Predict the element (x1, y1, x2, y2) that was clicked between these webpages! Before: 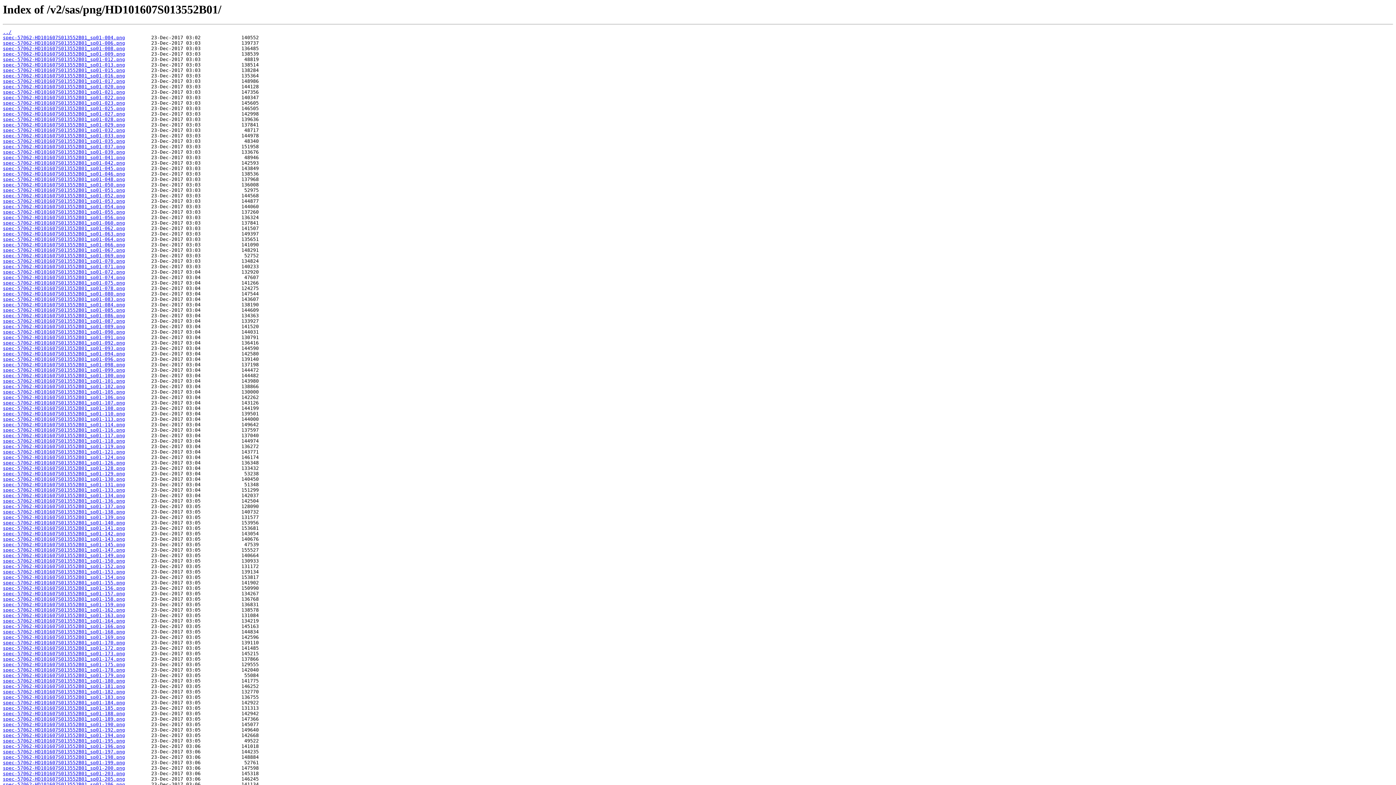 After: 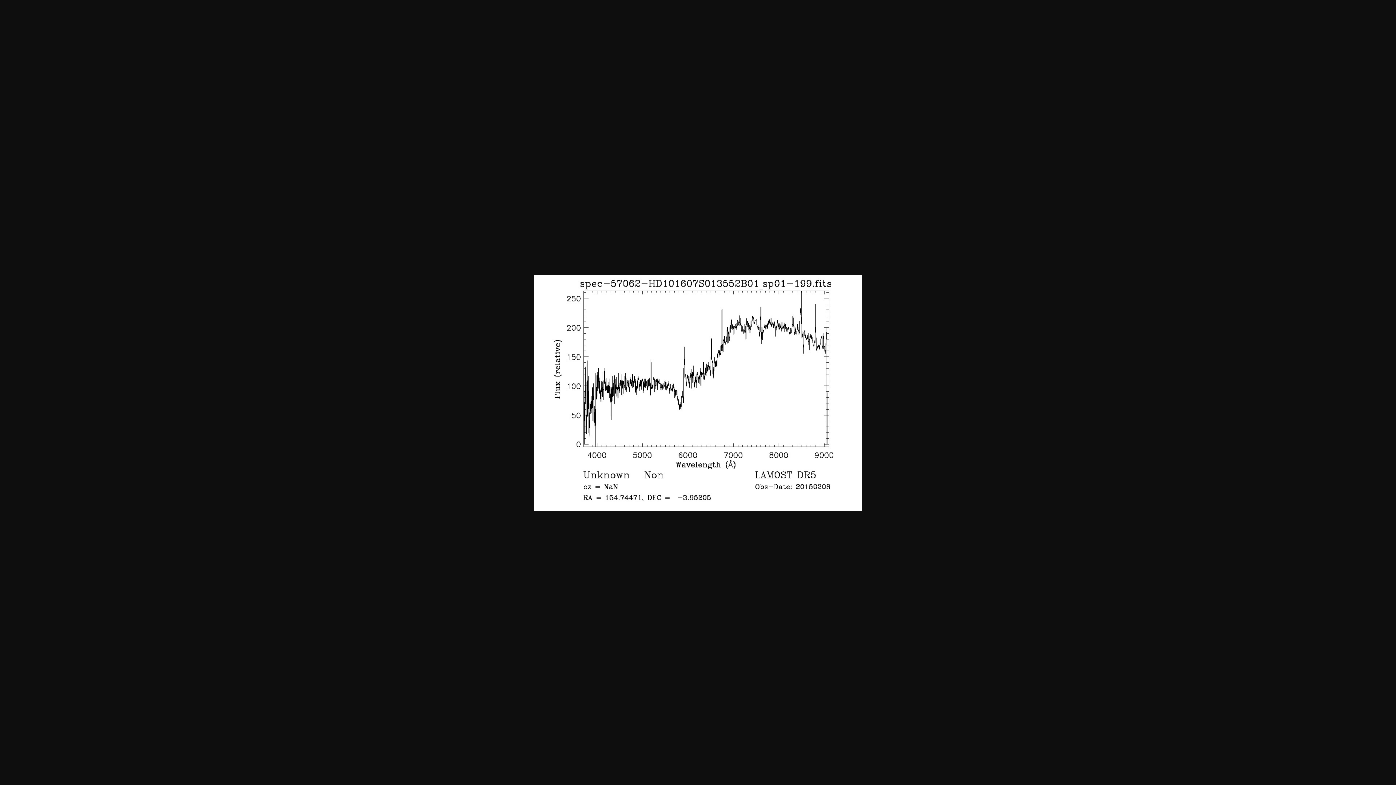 Action: bbox: (2, 760, 125, 765) label: spec-57062-HD101607S013552B01_sp01-199.png